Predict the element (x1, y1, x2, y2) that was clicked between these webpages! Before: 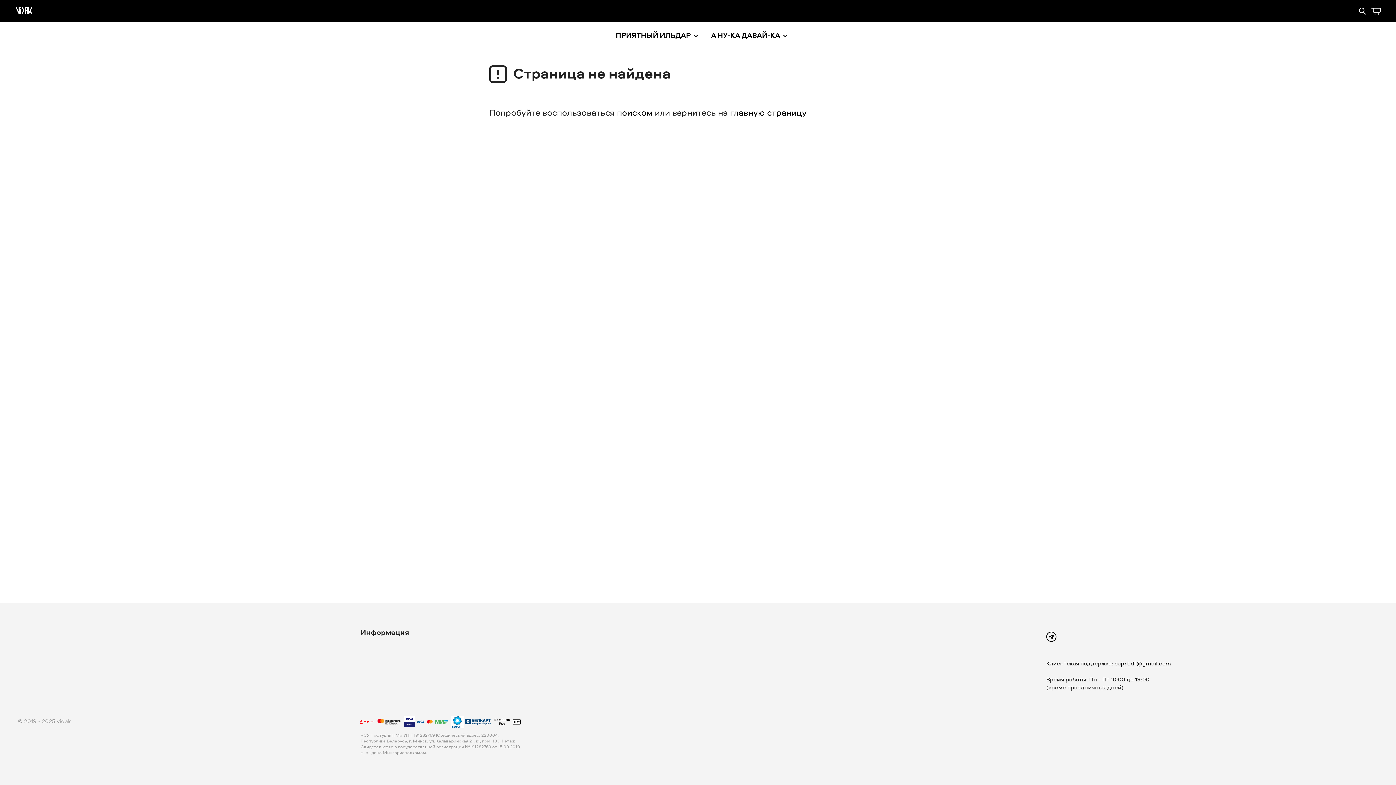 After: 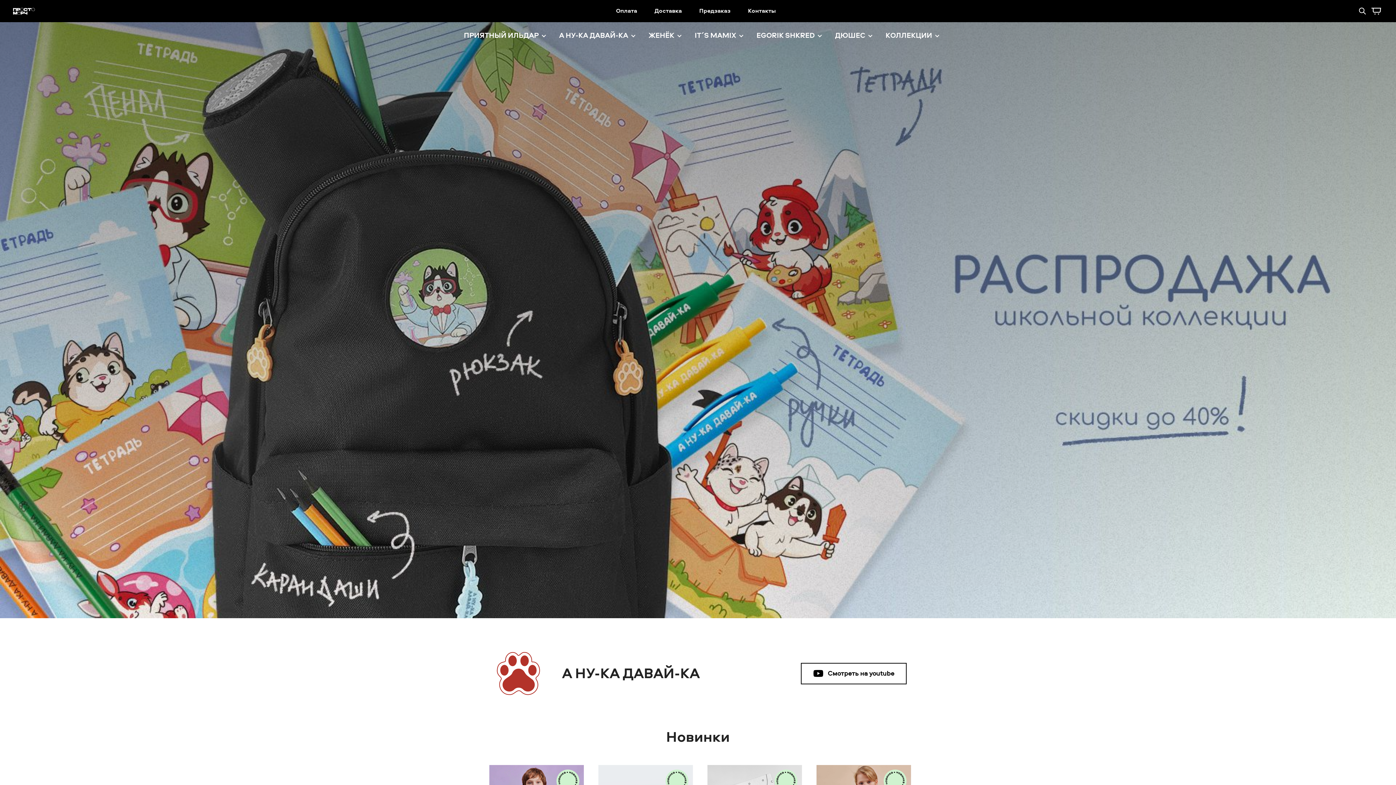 Action: label: А НУ-КА ДАВАЙ-КА bbox: (707, 28, 784, 43)